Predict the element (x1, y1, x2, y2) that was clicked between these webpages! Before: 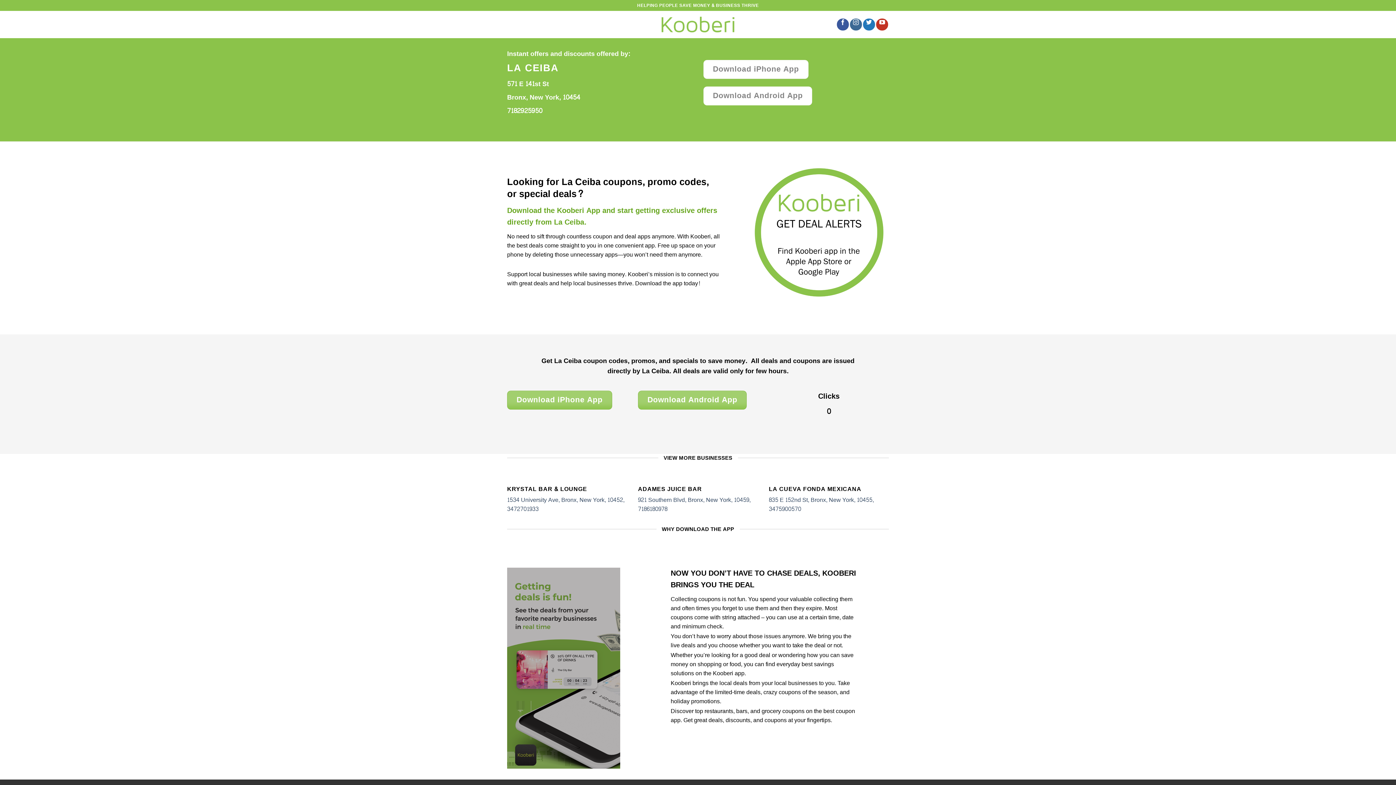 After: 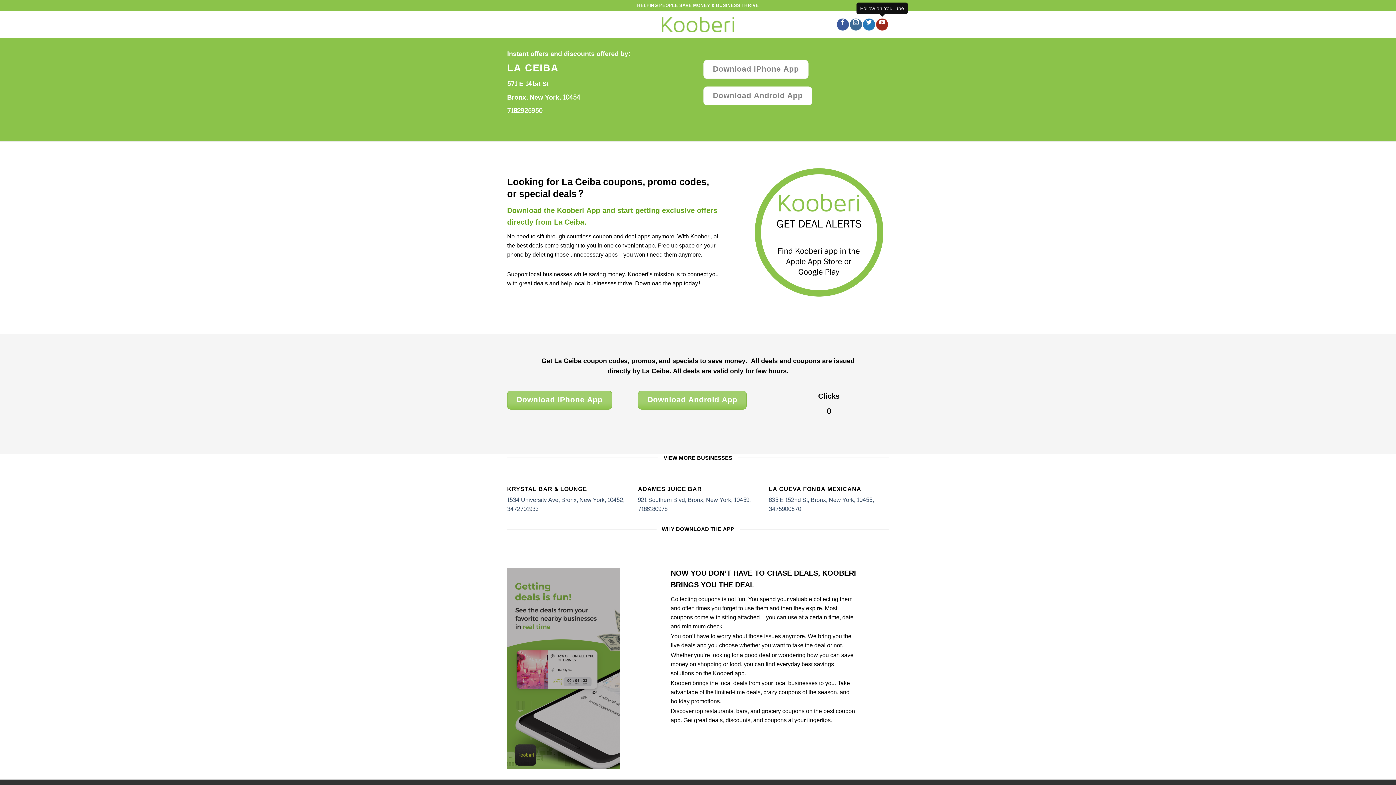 Action: bbox: (876, 18, 888, 30)